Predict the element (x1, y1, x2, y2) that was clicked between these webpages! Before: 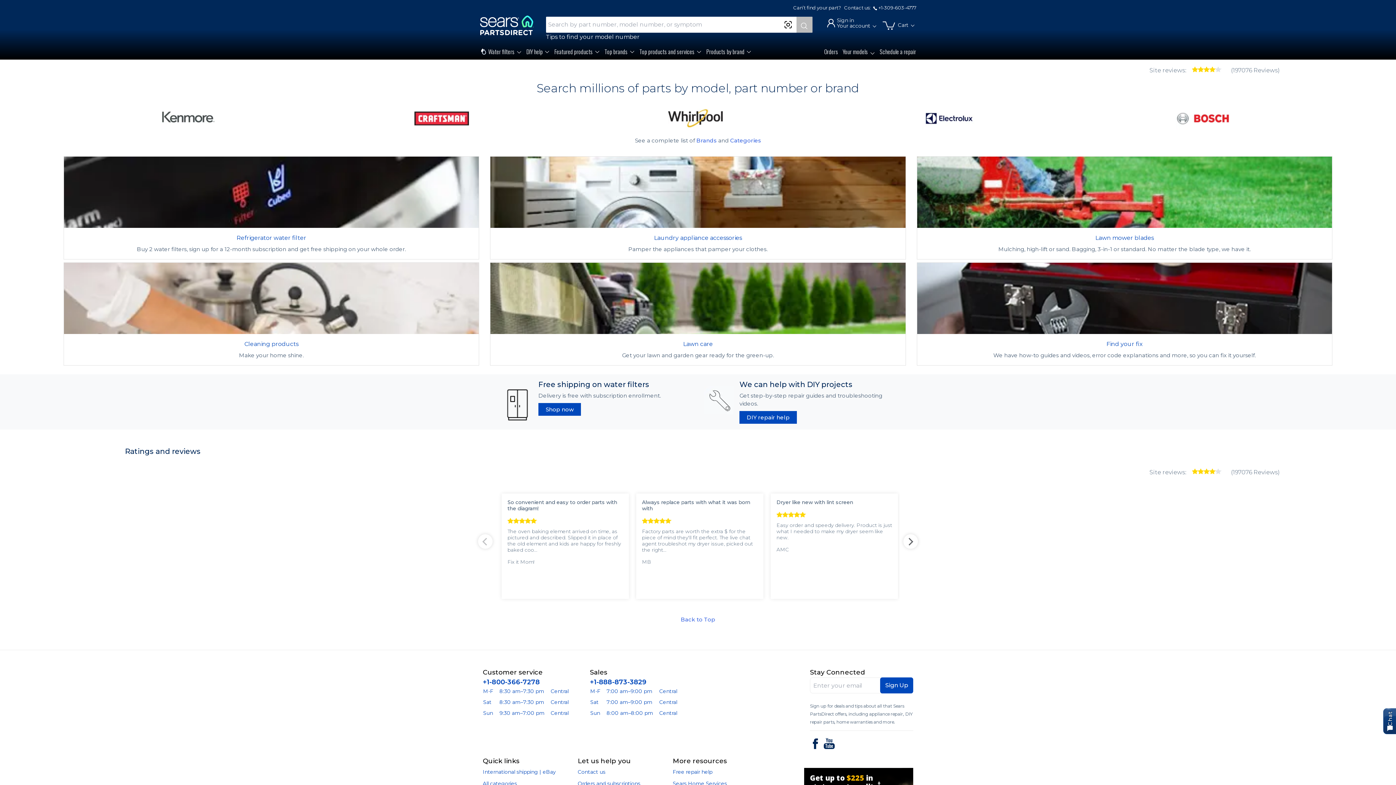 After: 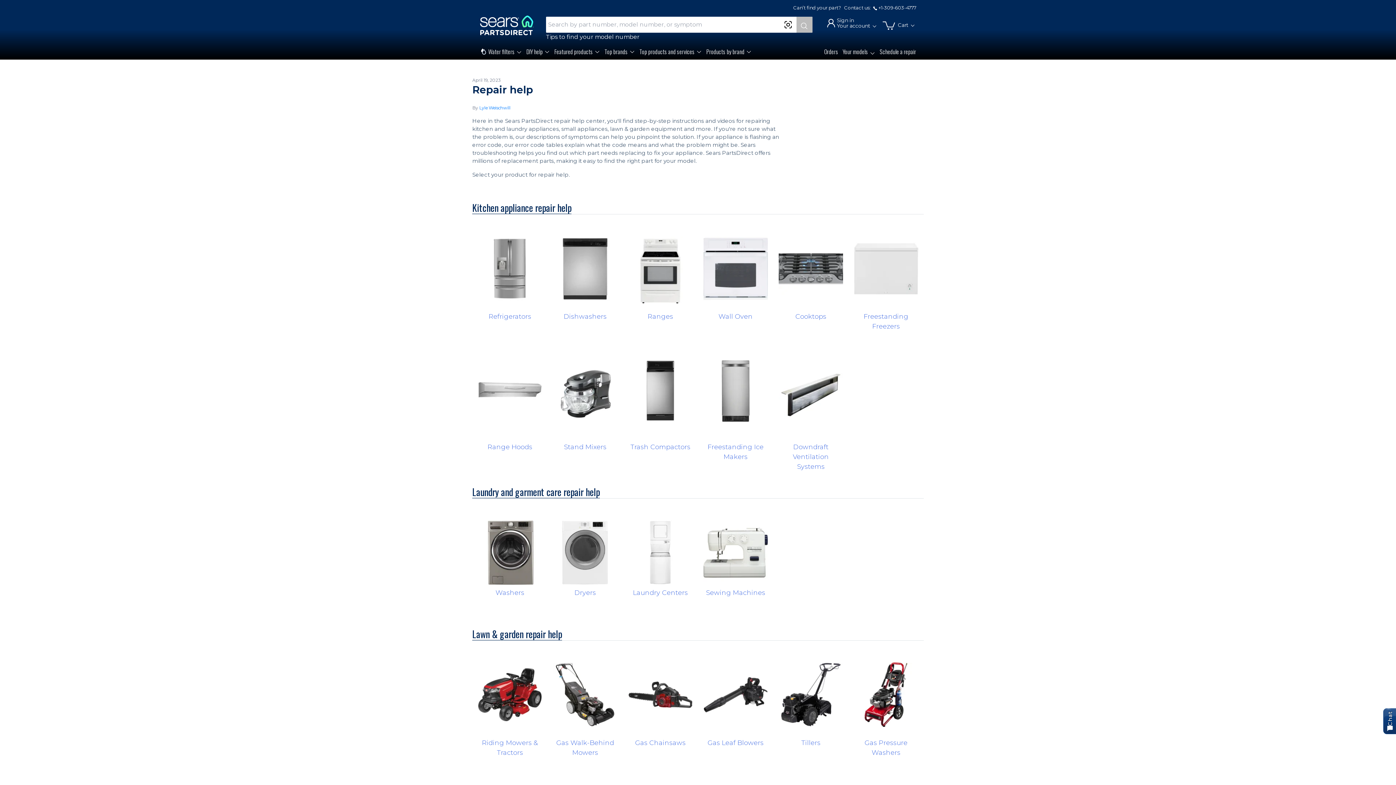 Action: bbox: (916, 262, 1332, 365) label: Find your fix

We have how-to guides and videos, error code explanations and more, so you can fix it yourself.